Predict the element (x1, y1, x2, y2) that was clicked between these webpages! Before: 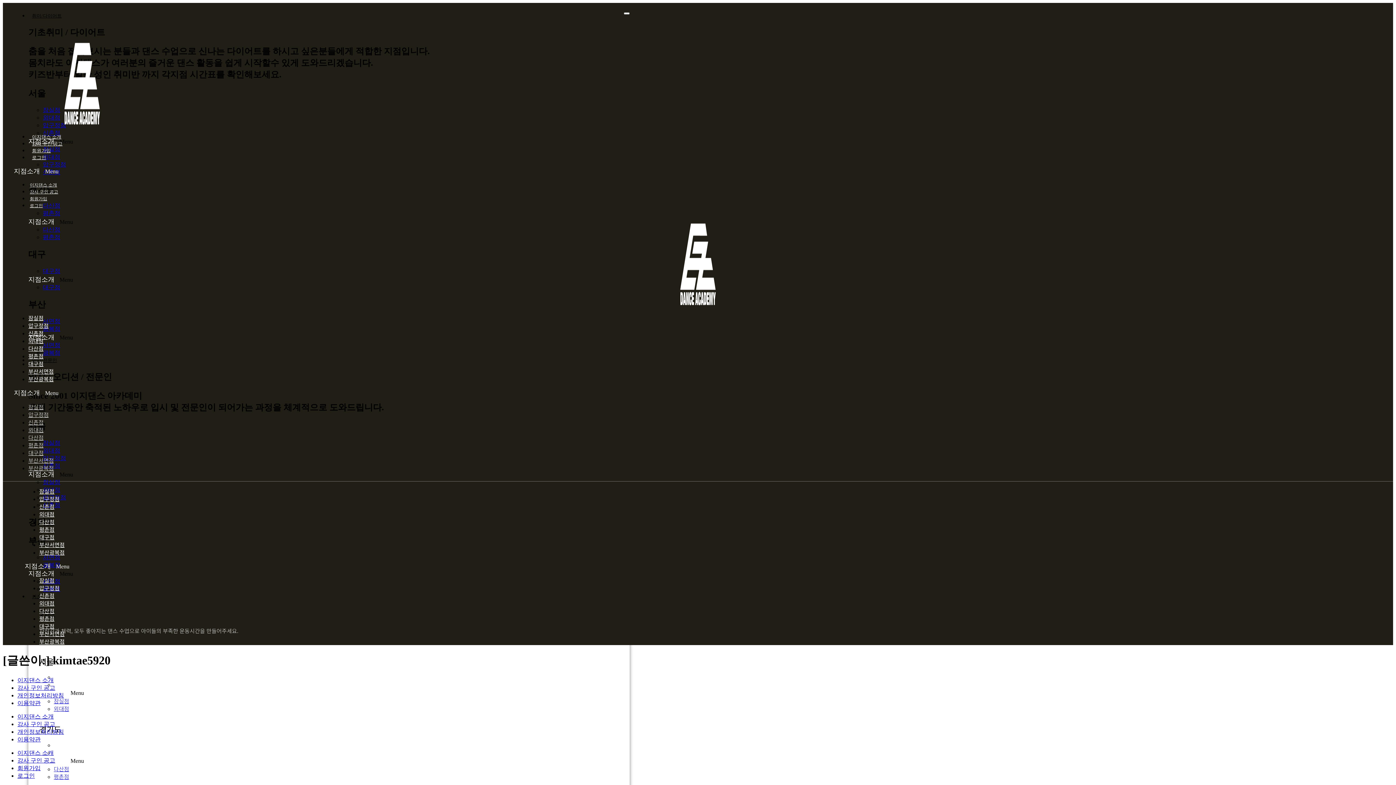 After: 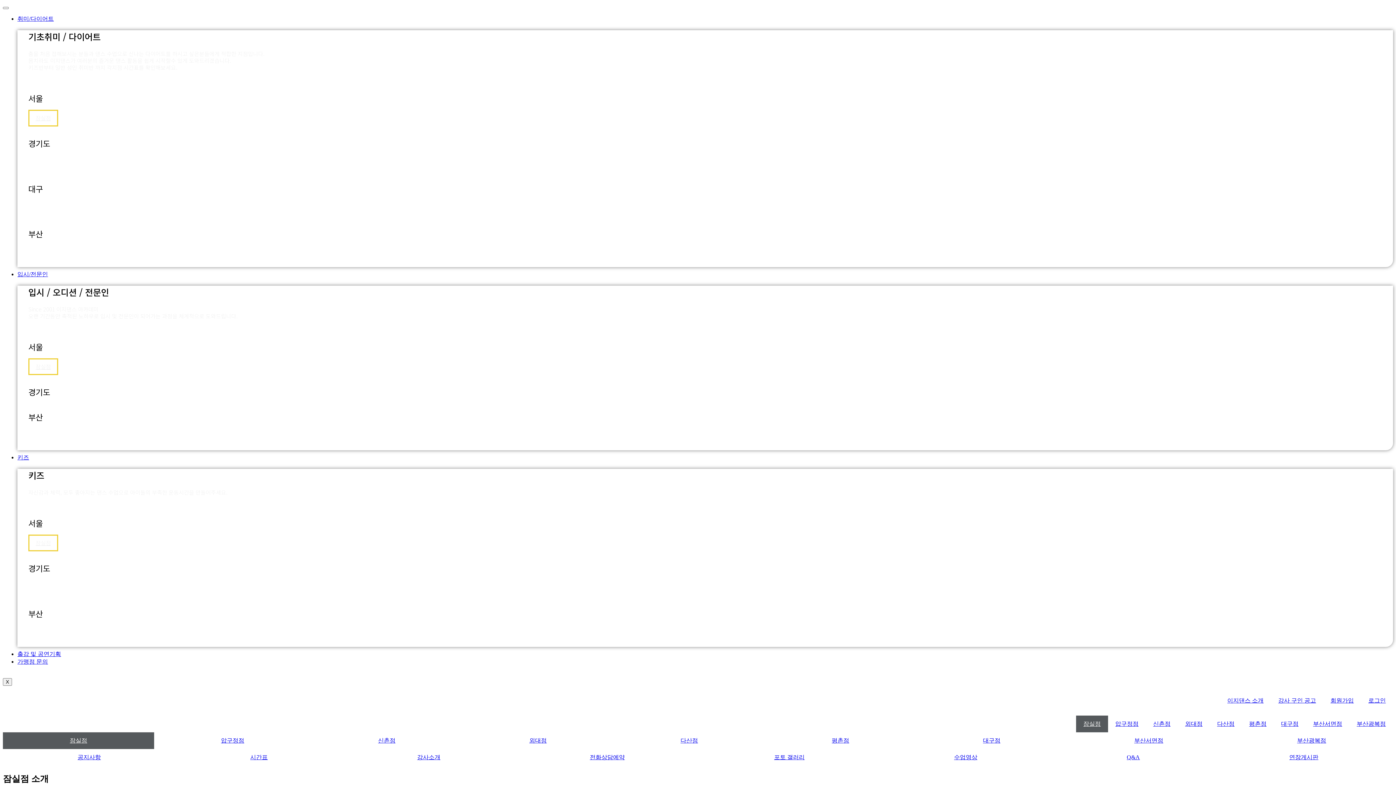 Action: bbox: (53, 673, 69, 681) label: 잠실점